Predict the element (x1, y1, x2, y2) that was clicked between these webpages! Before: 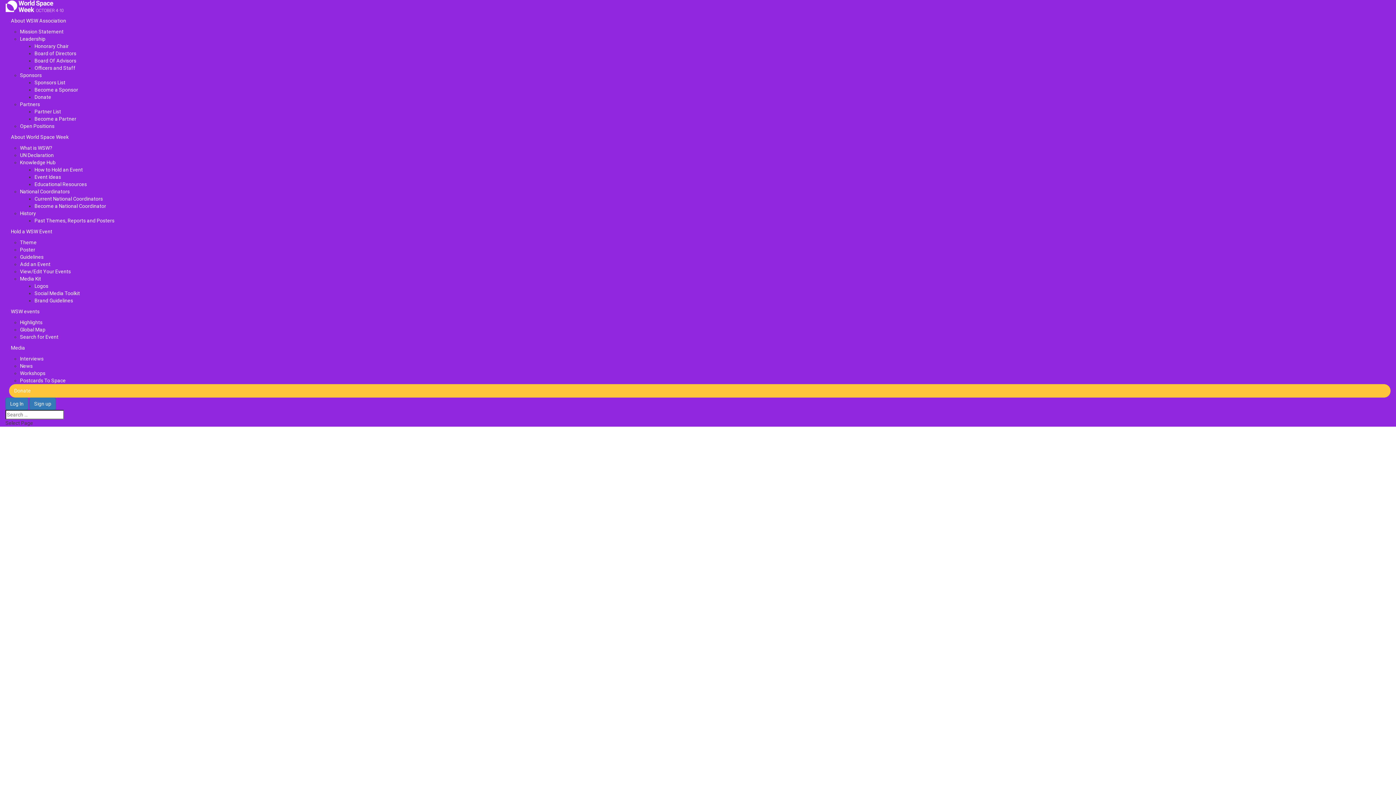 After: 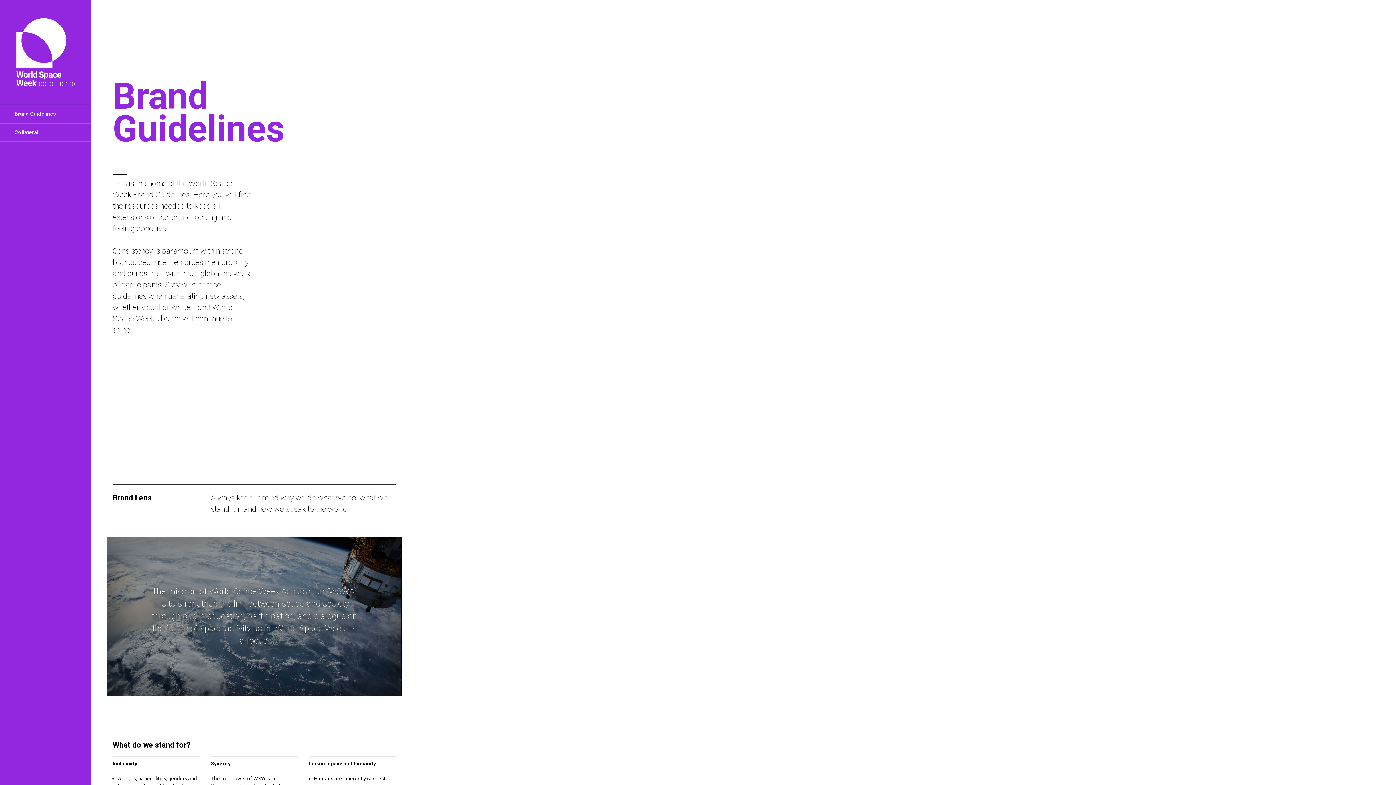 Action: label: Brand Guidelines bbox: (34, 297, 73, 303)